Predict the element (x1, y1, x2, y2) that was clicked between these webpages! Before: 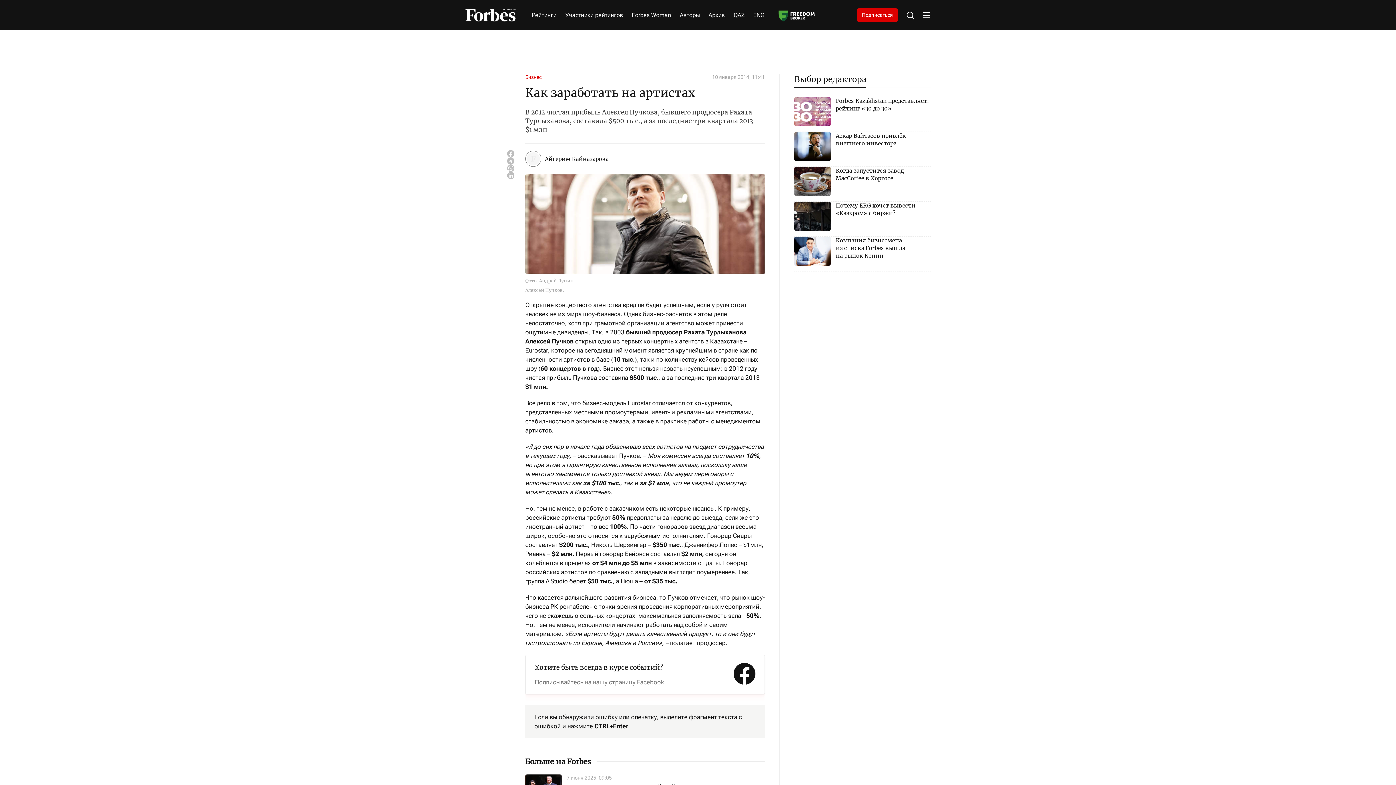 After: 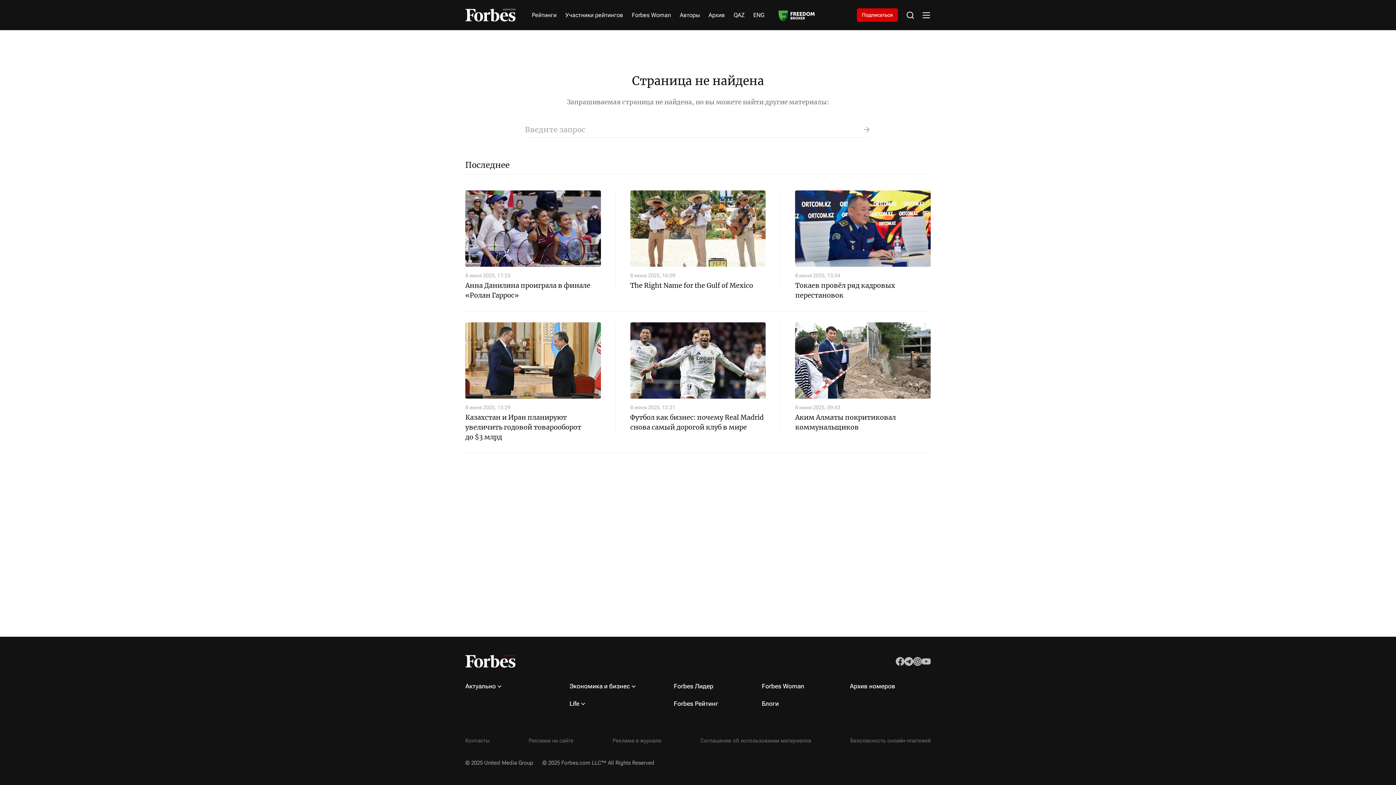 Action: bbox: (525, 174, 765, 274)